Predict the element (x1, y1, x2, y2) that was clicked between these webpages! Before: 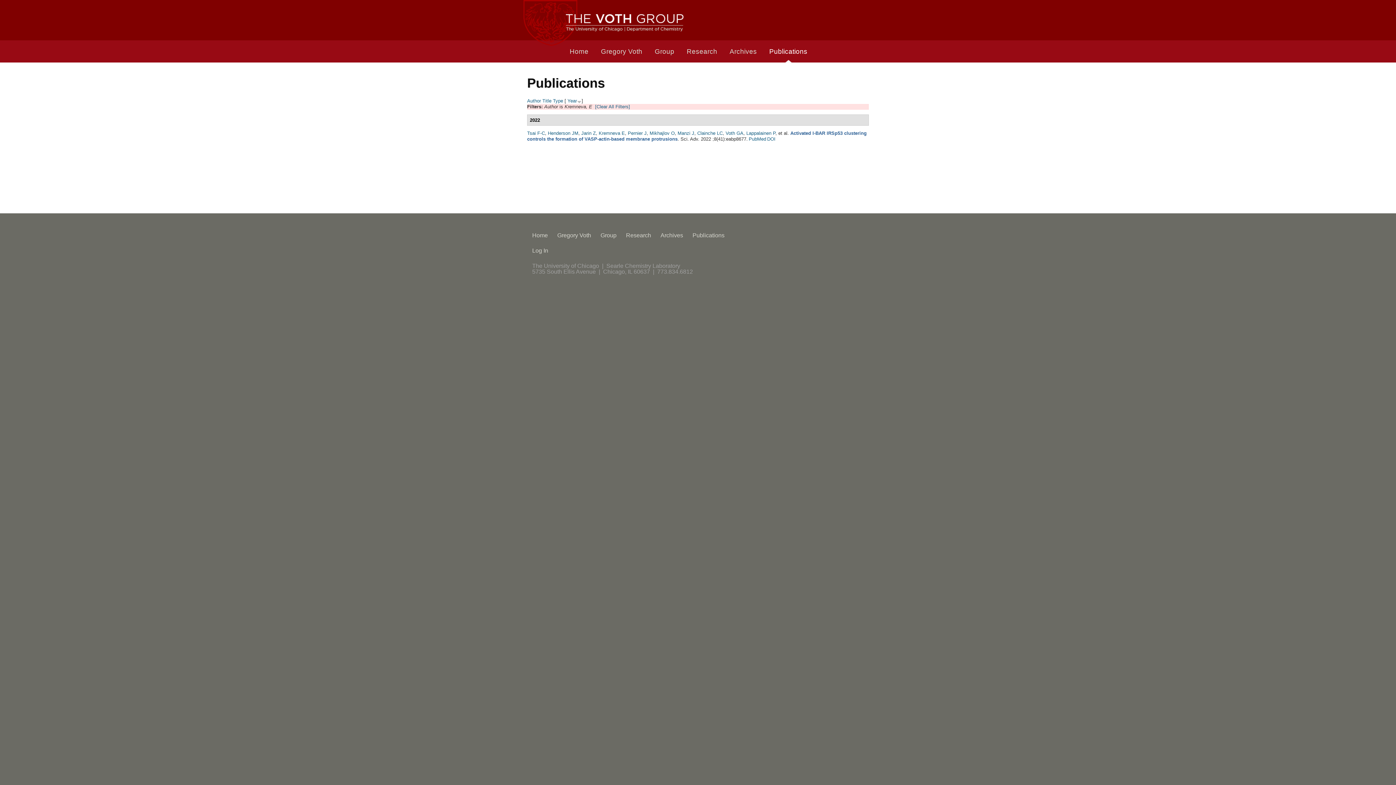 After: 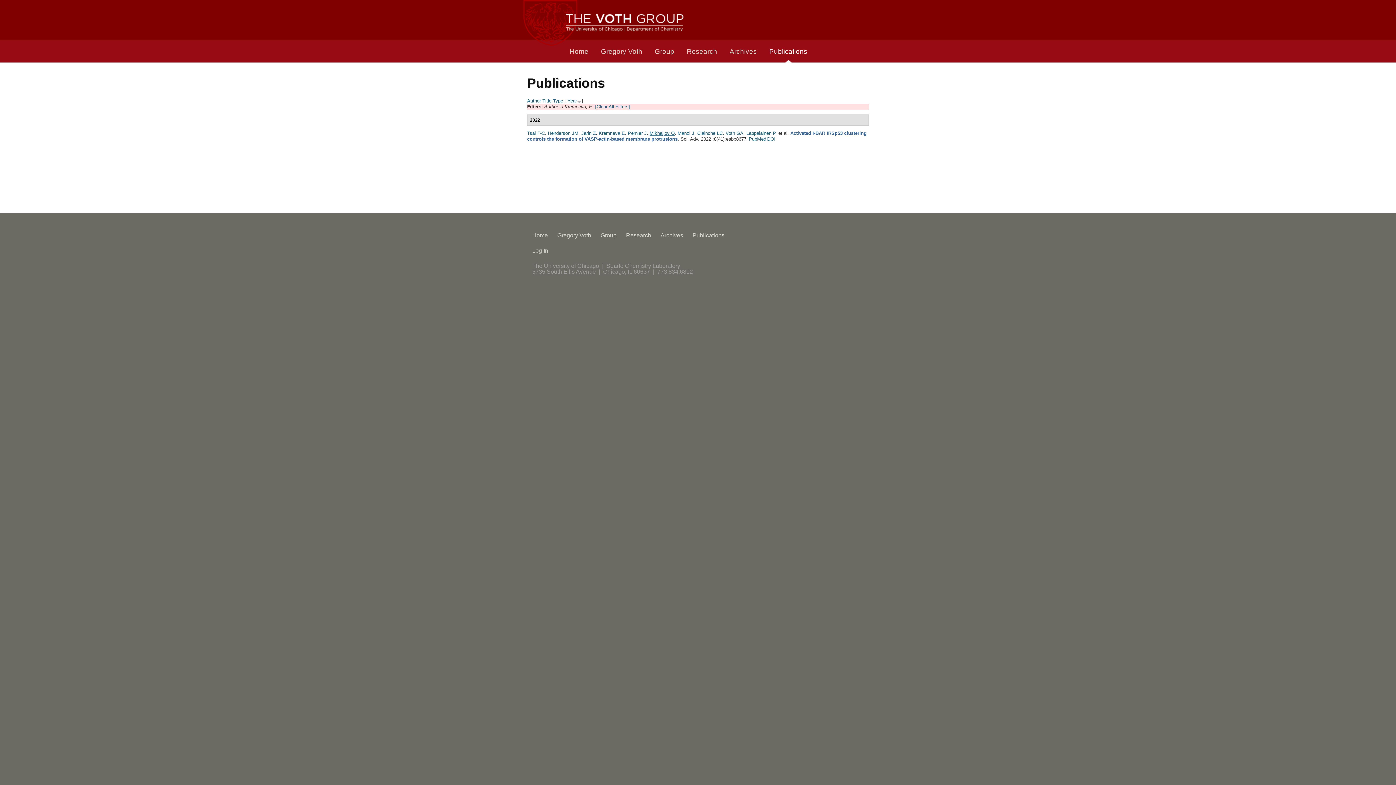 Action: label: Mikhajlov O bbox: (649, 130, 674, 136)